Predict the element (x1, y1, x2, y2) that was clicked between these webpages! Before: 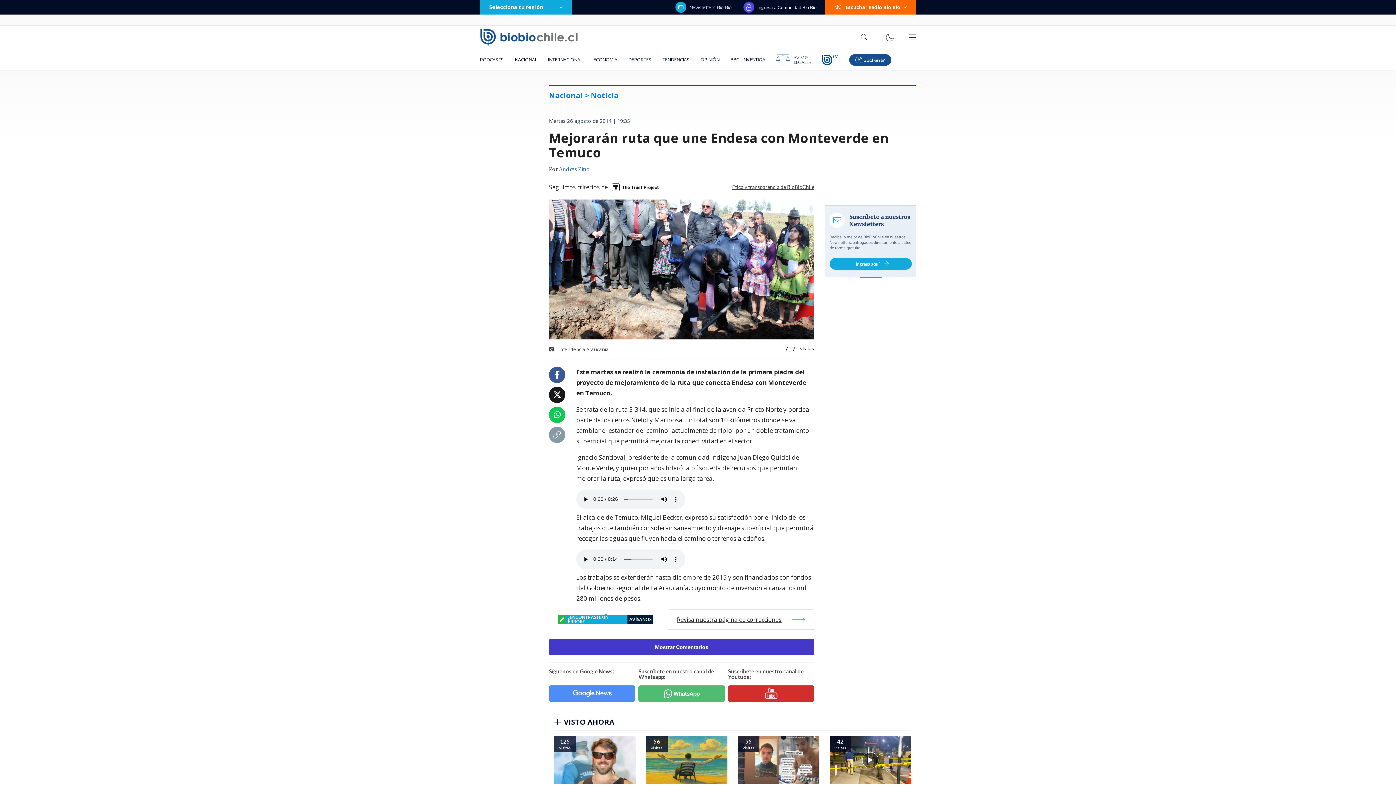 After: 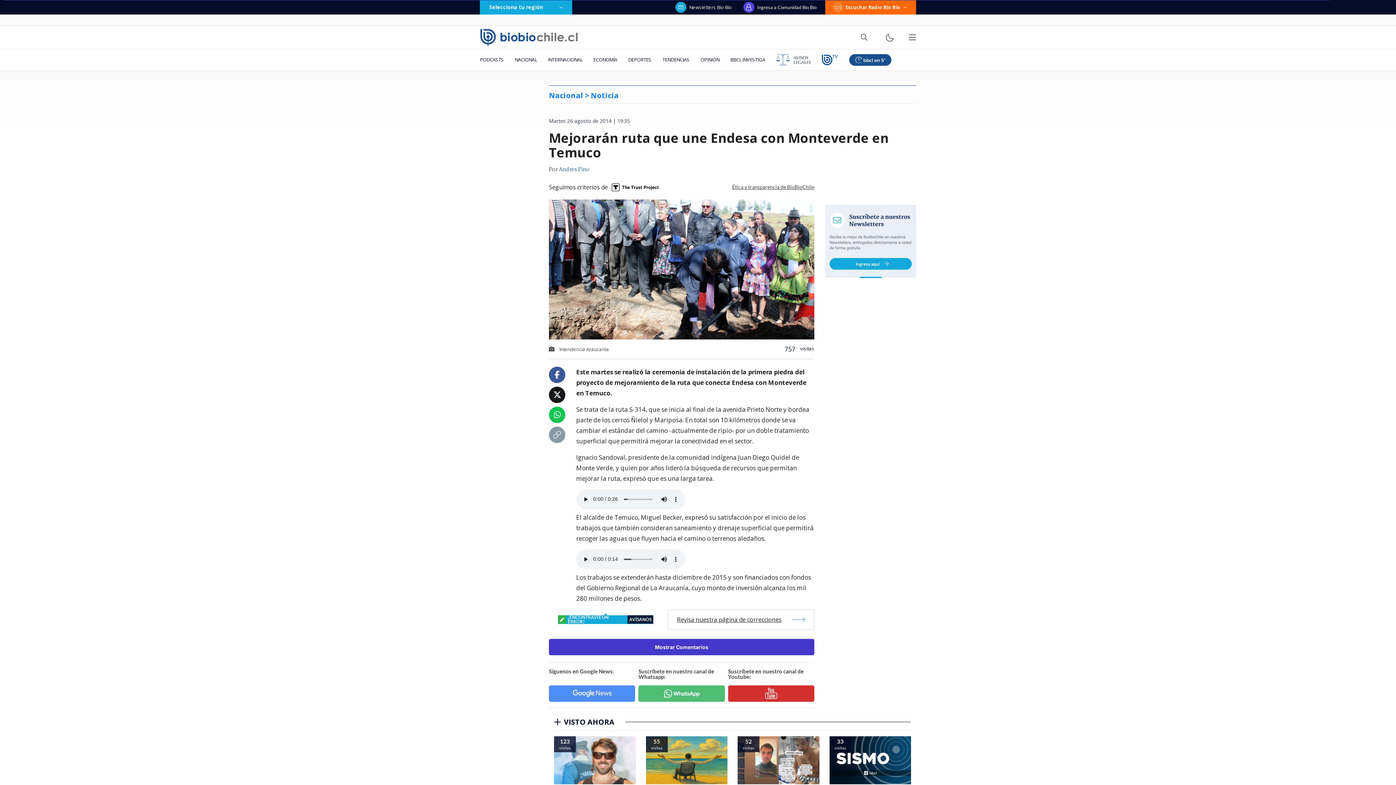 Action: bbox: (553, 431, 561, 438)